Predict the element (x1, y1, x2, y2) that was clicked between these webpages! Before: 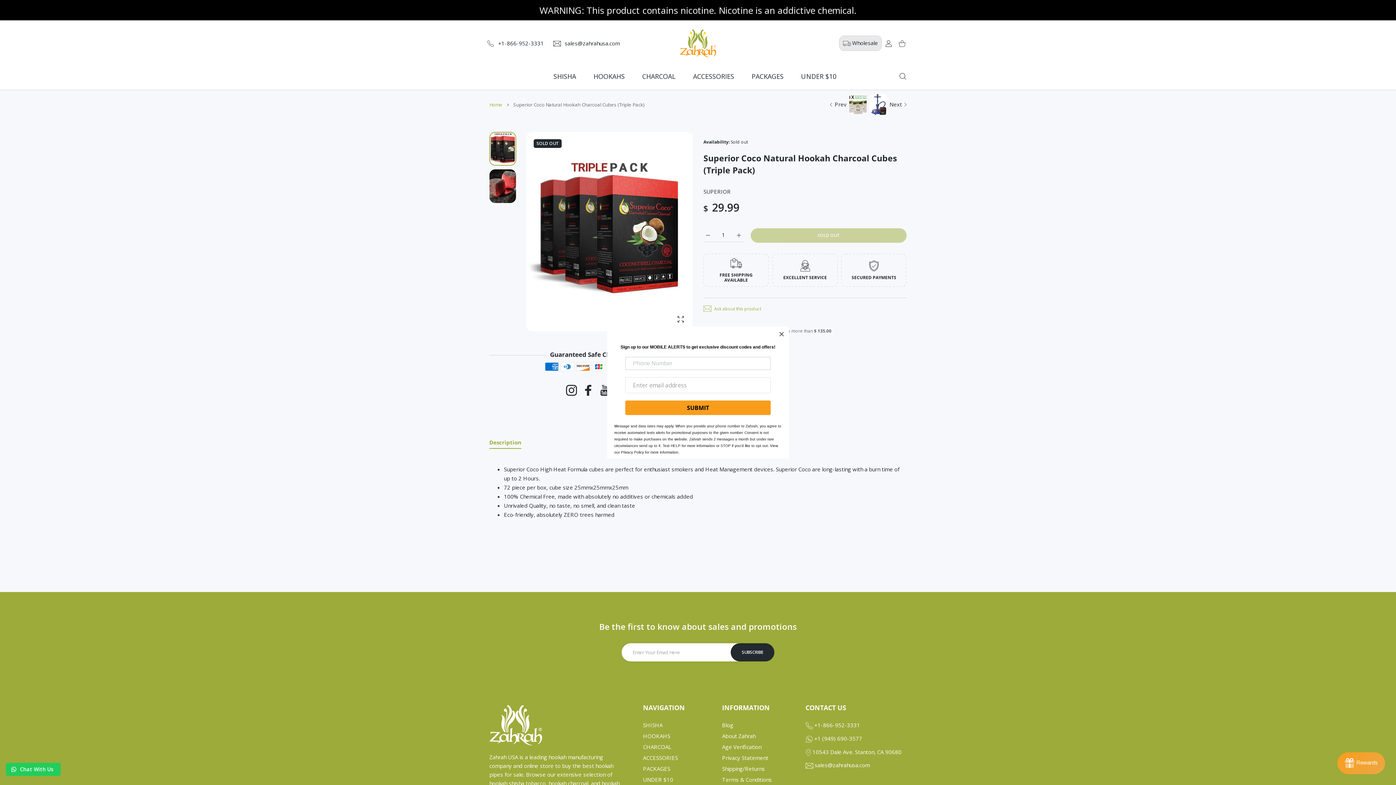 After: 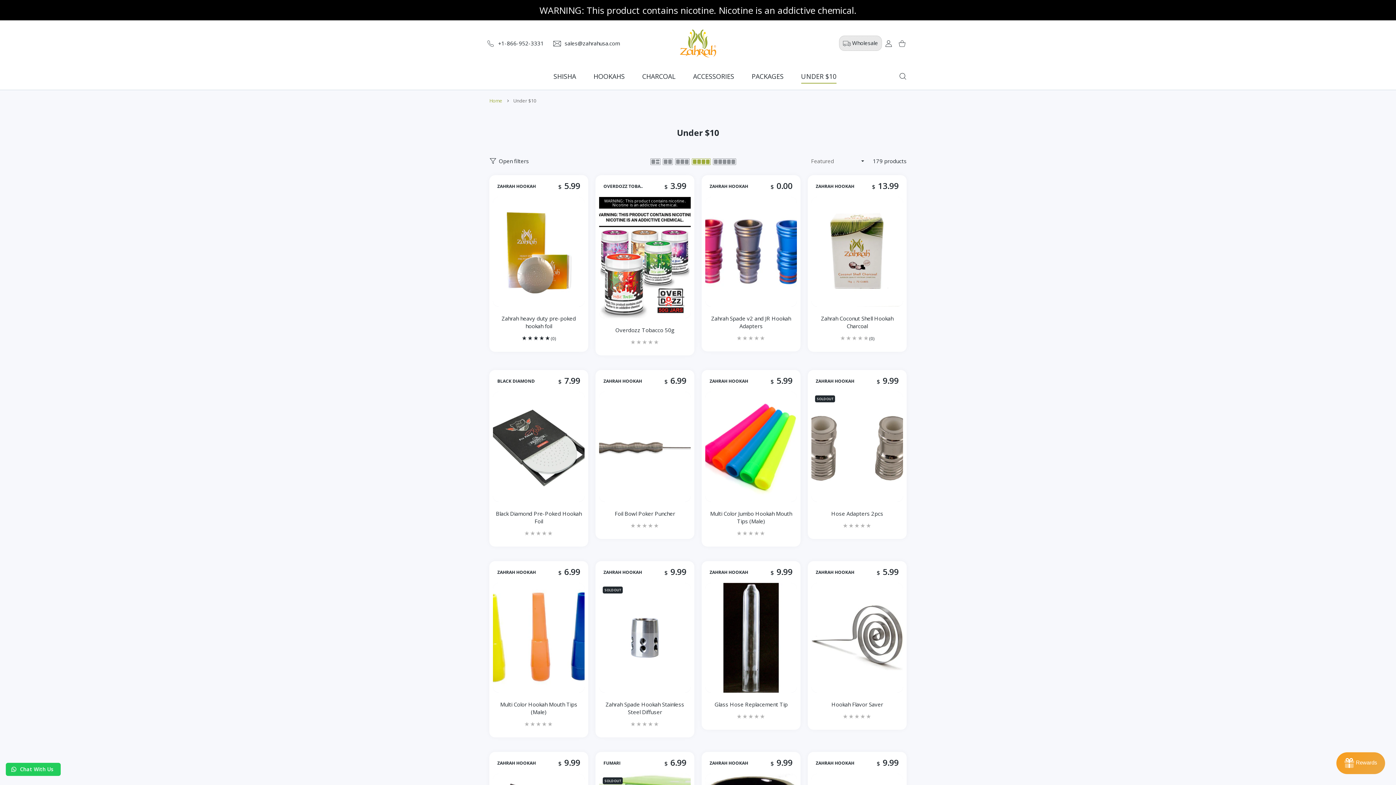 Action: bbox: (791, 68, 846, 84) label: UNDER $10